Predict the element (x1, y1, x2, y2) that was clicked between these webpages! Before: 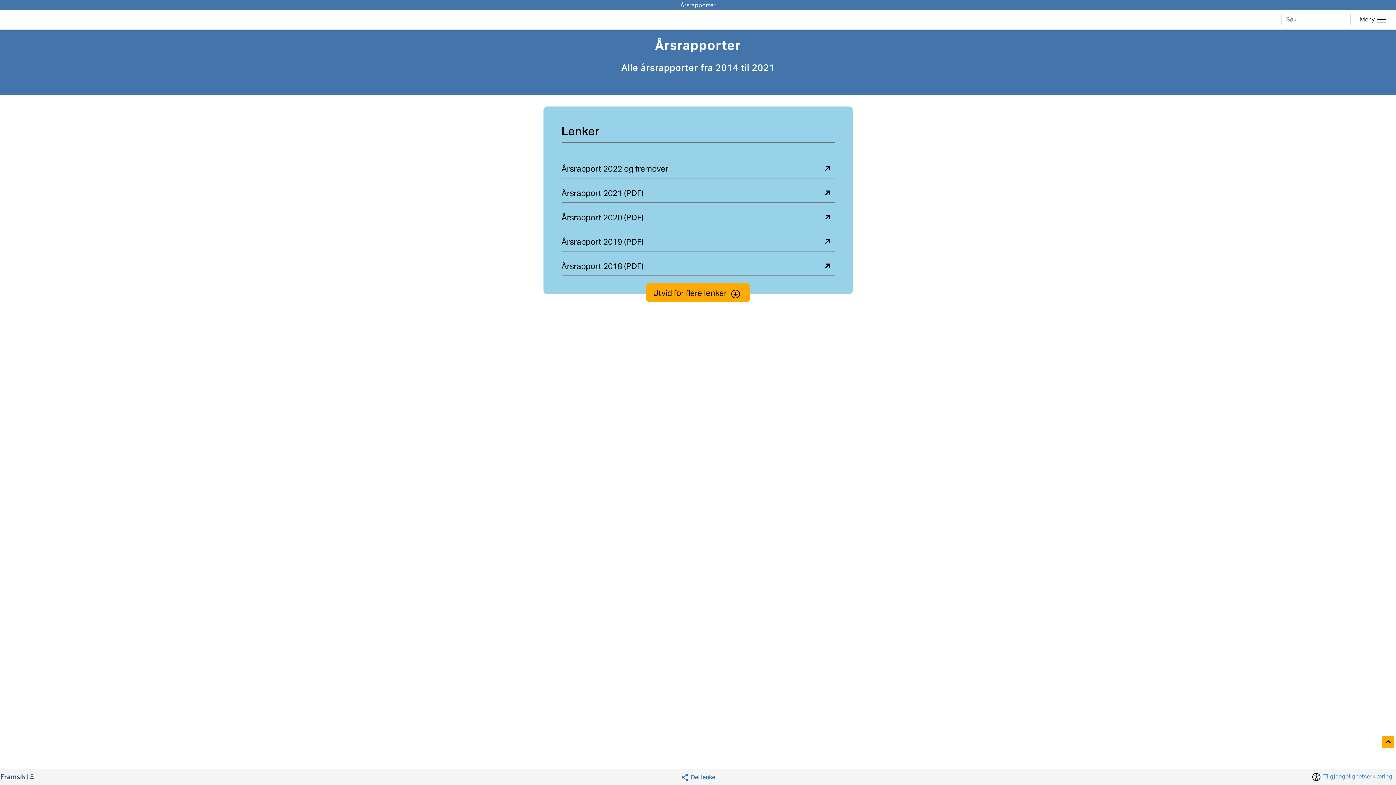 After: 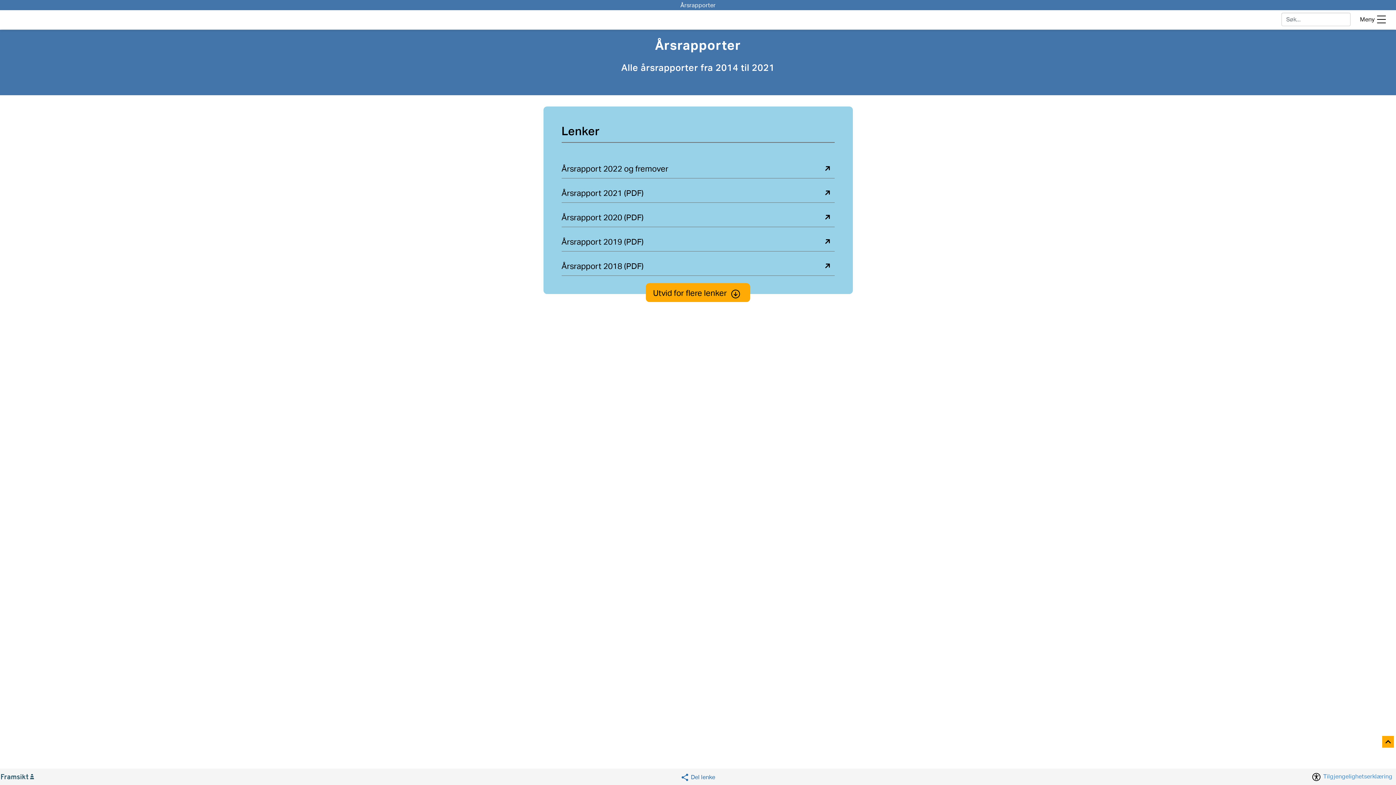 Action: label: Til toppen bbox: (1382, 736, 1395, 749)